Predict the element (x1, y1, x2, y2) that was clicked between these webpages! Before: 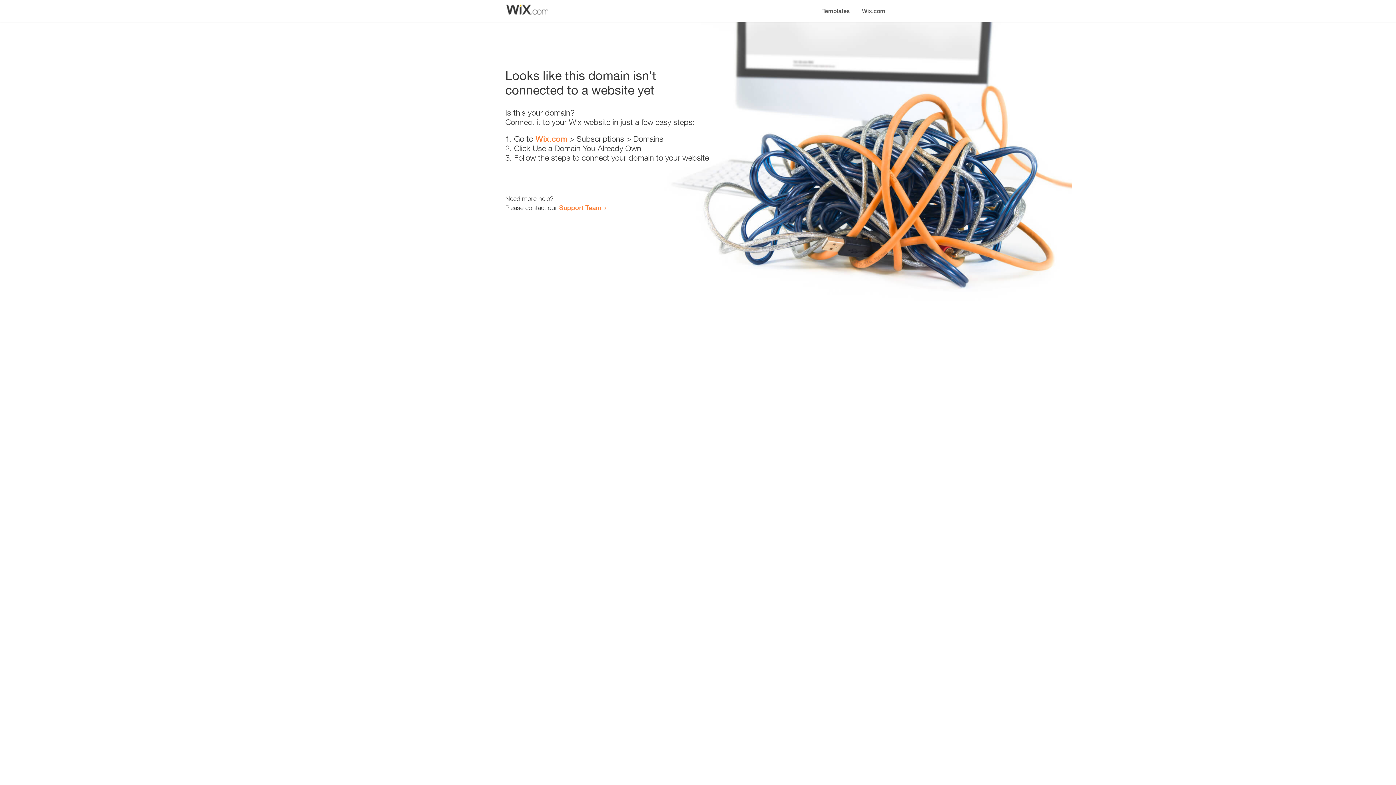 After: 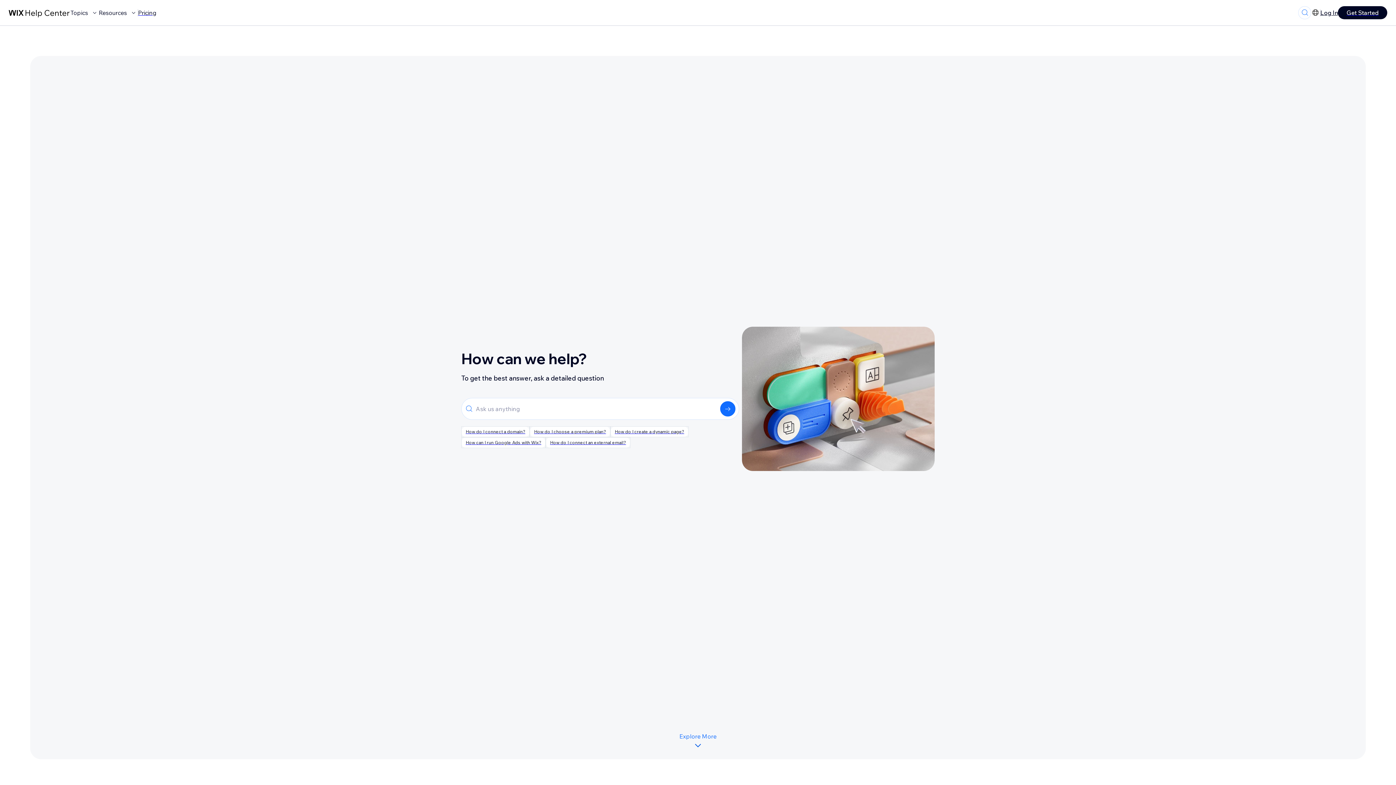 Action: label: Support Team bbox: (559, 203, 601, 211)